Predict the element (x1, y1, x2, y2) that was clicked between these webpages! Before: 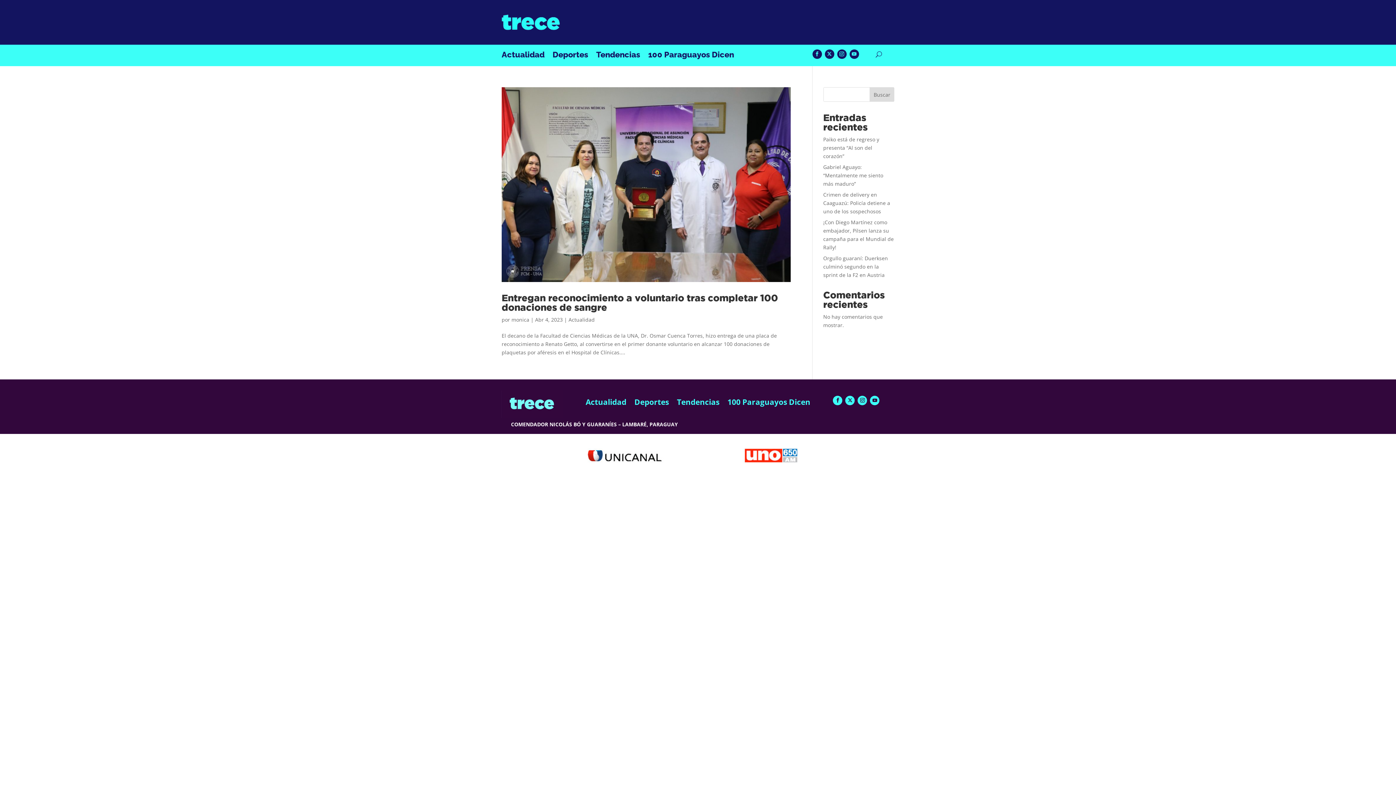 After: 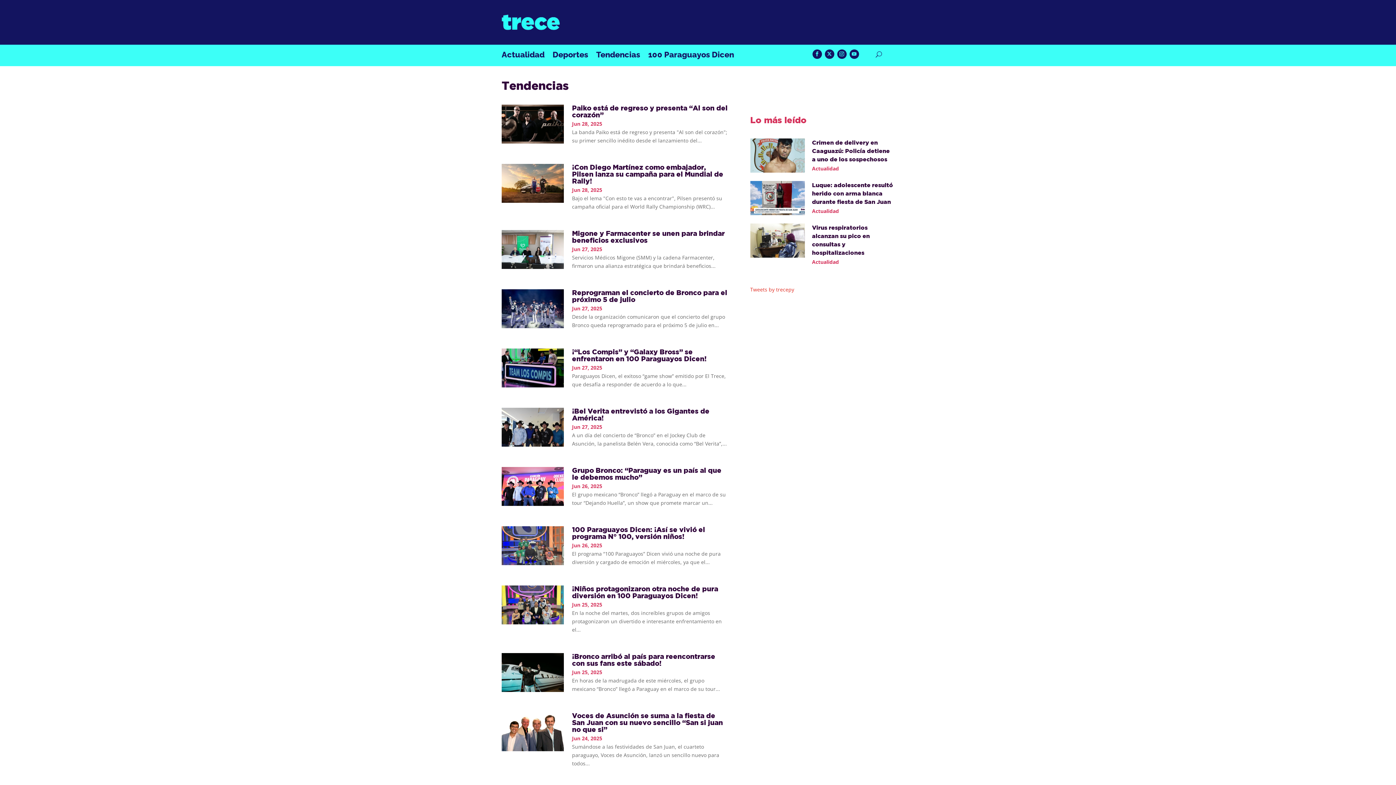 Action: label: Tendencias bbox: (596, 51, 640, 59)